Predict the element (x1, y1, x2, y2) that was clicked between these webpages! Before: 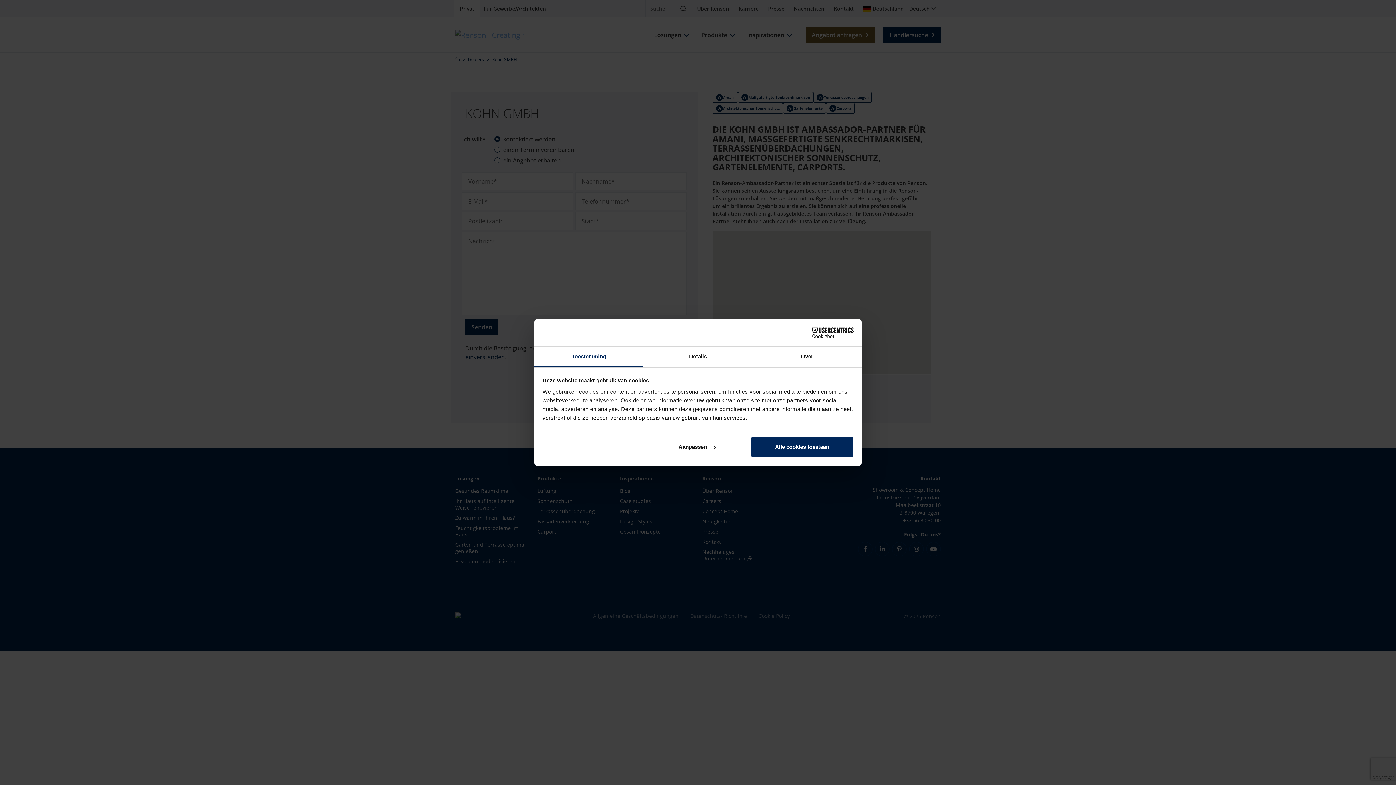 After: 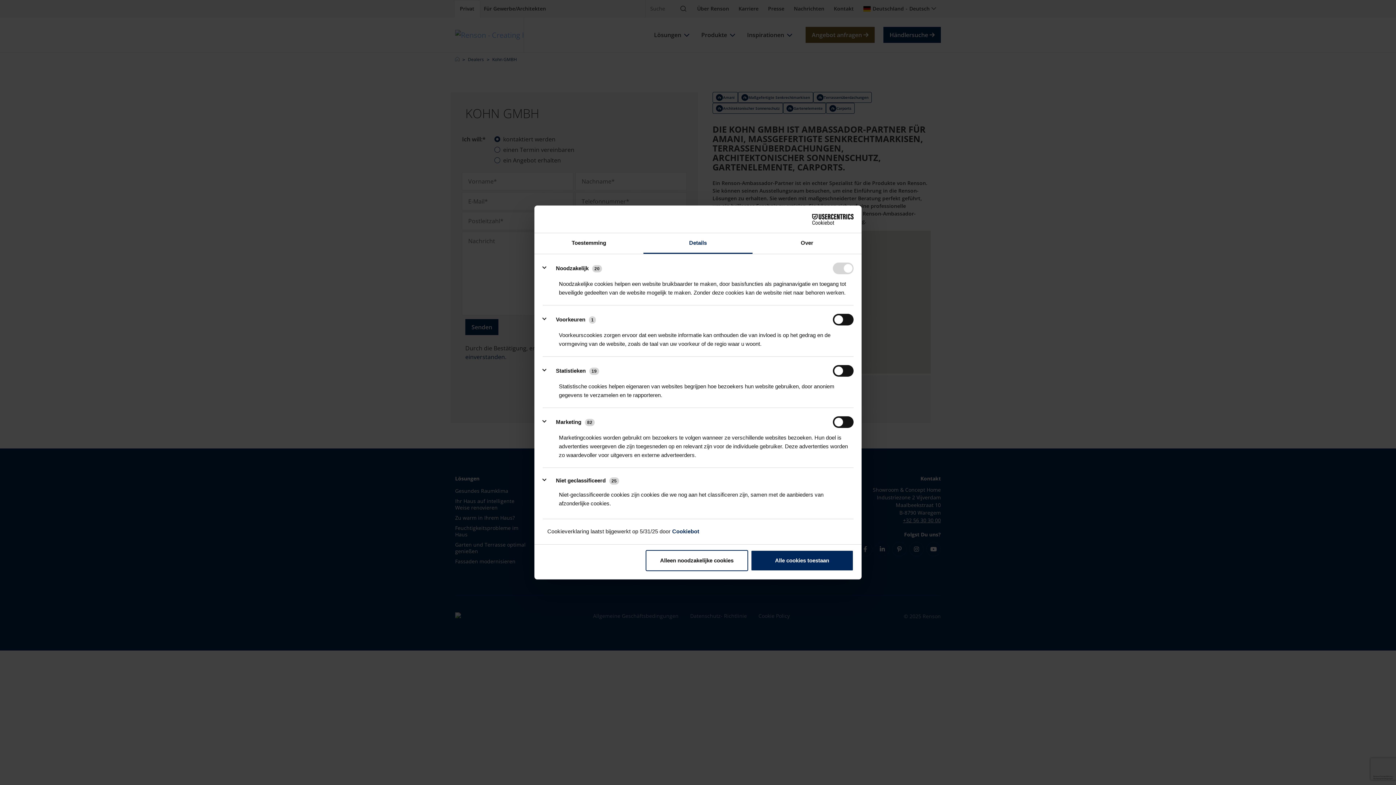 Action: bbox: (643, 346, 752, 367) label: Details